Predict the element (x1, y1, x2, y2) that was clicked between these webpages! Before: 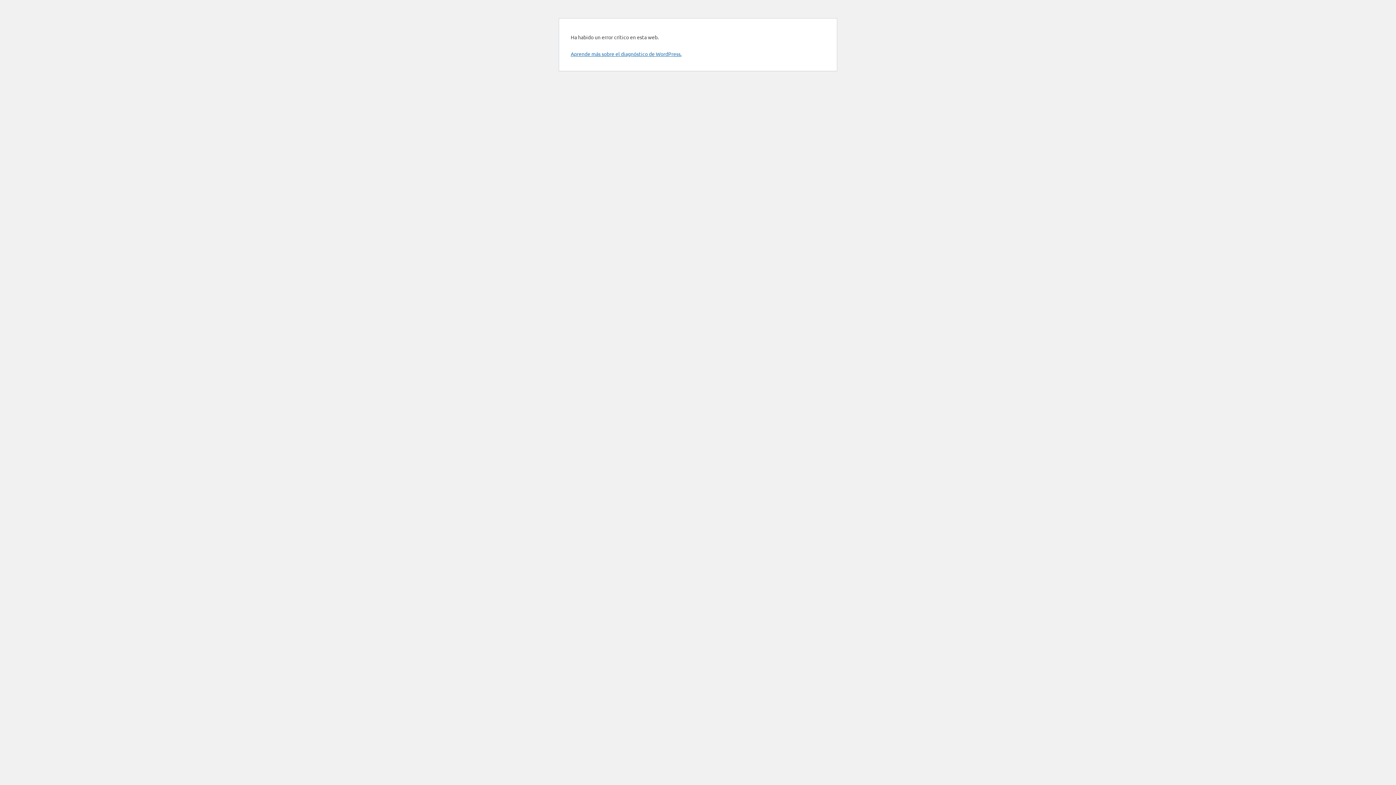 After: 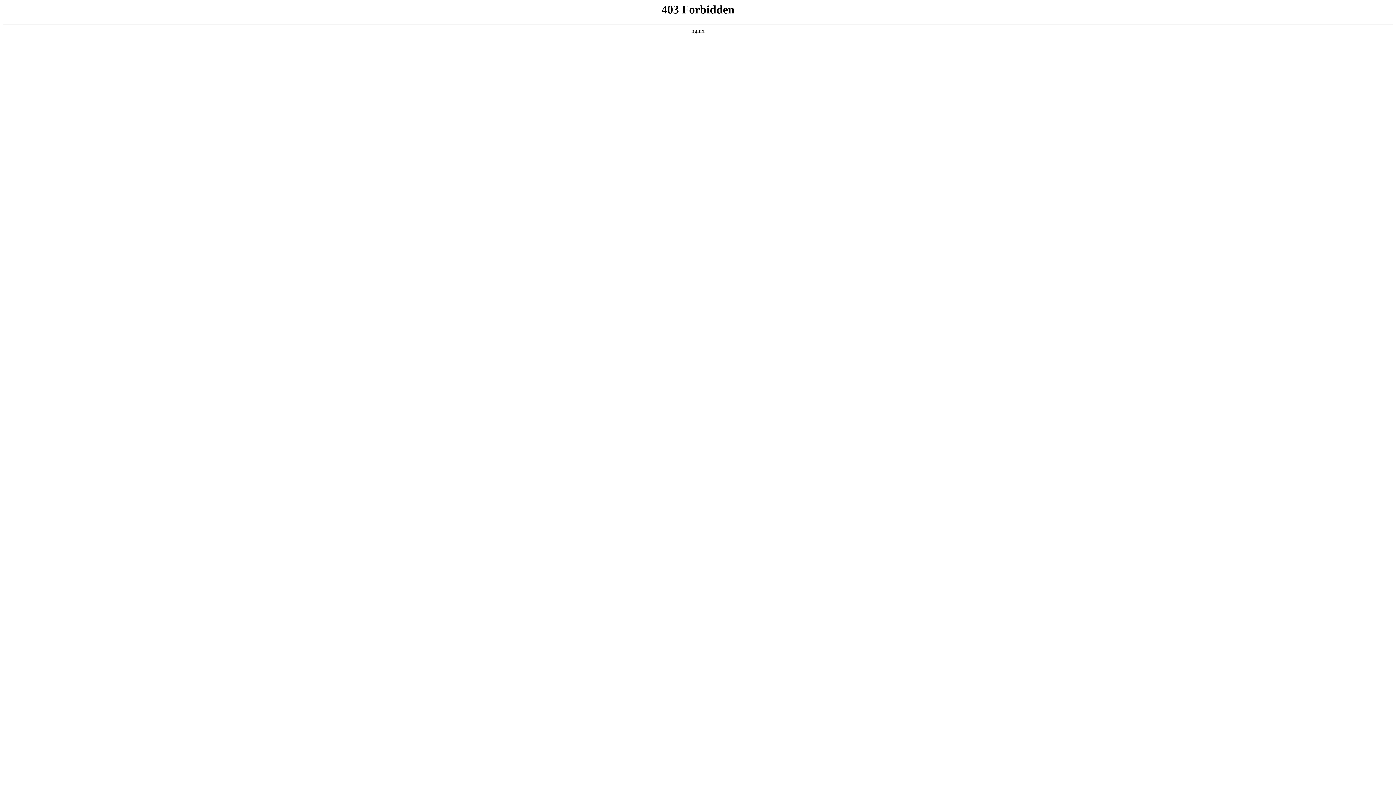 Action: bbox: (570, 50, 681, 57) label: Aprende más sobre el diagnóstico de WordPress.